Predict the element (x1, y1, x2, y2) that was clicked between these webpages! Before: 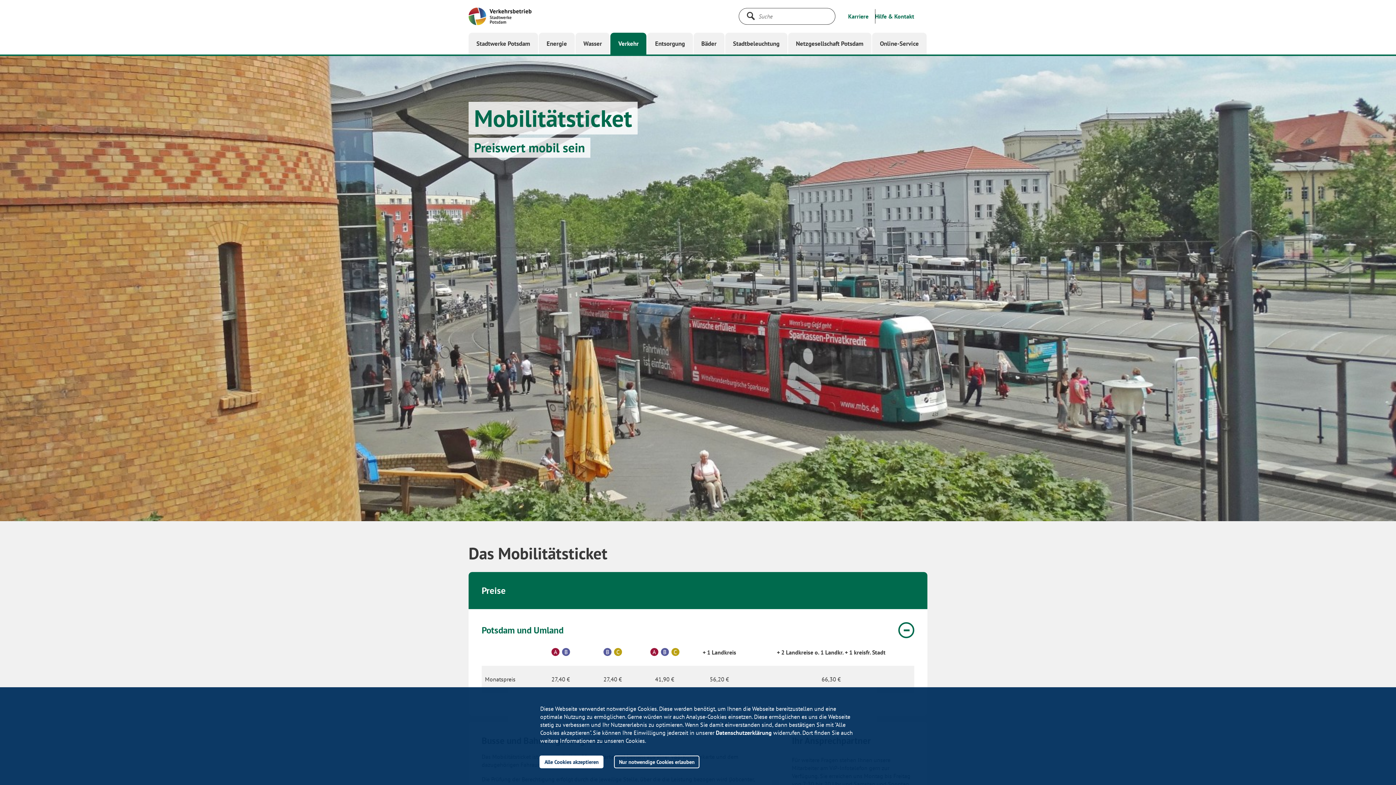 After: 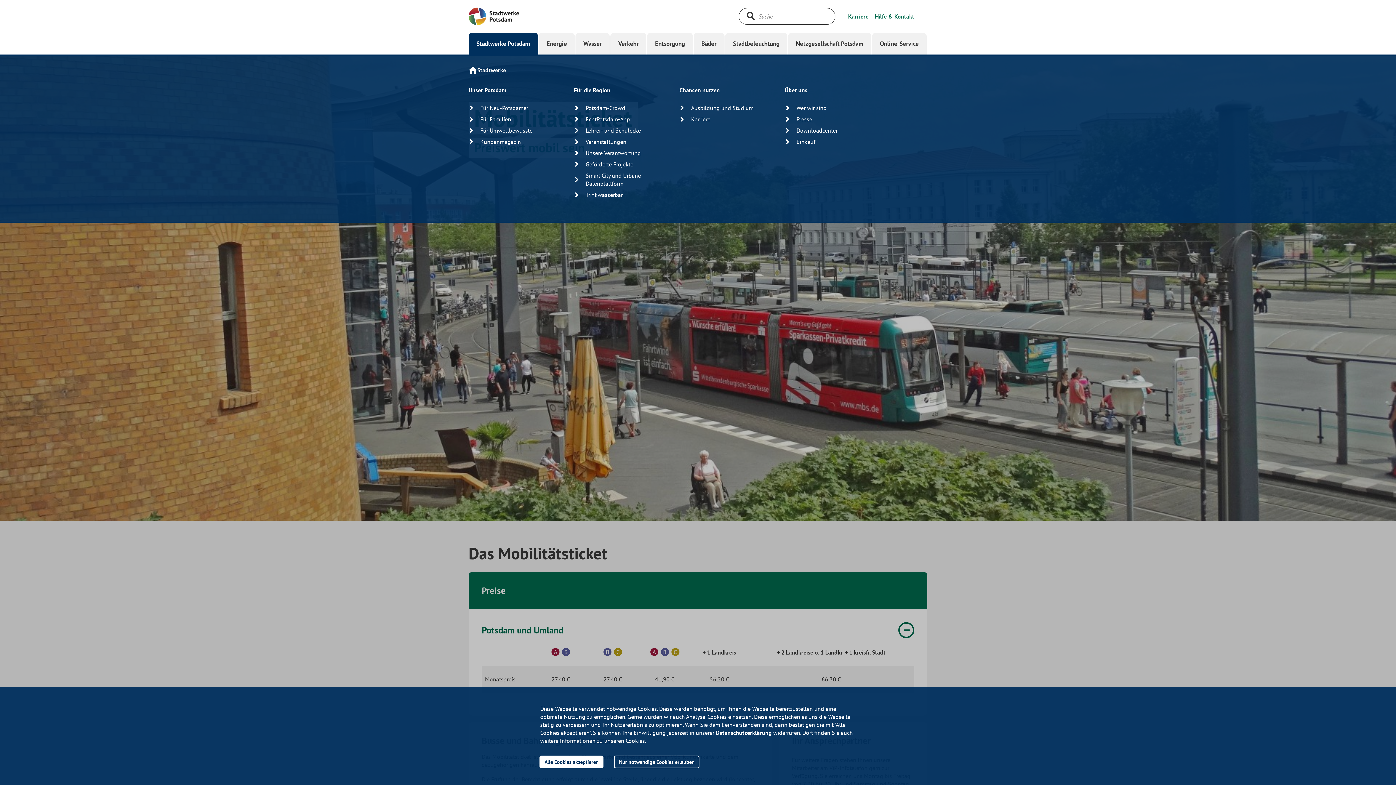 Action: label: Stadtwerke Potsdam bbox: (468, 32, 538, 54)